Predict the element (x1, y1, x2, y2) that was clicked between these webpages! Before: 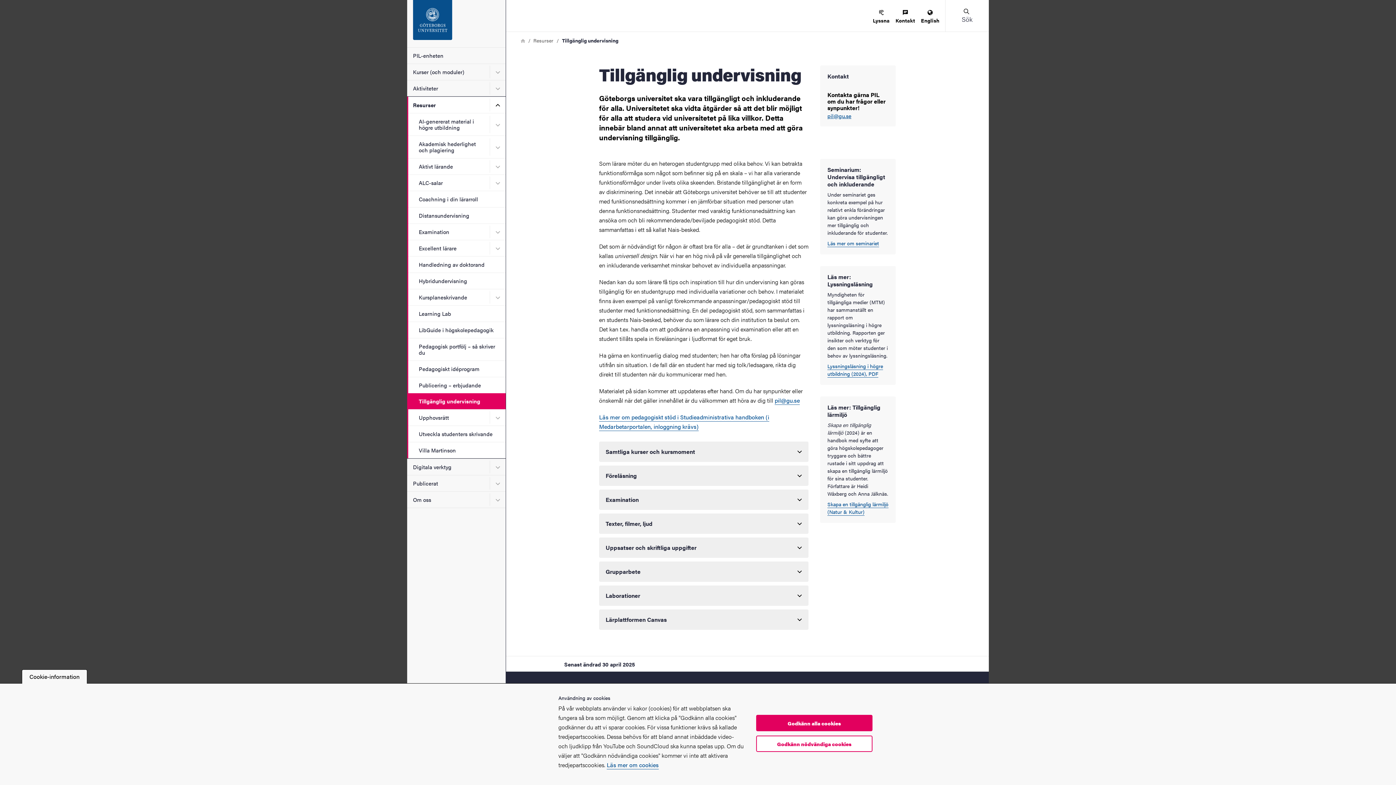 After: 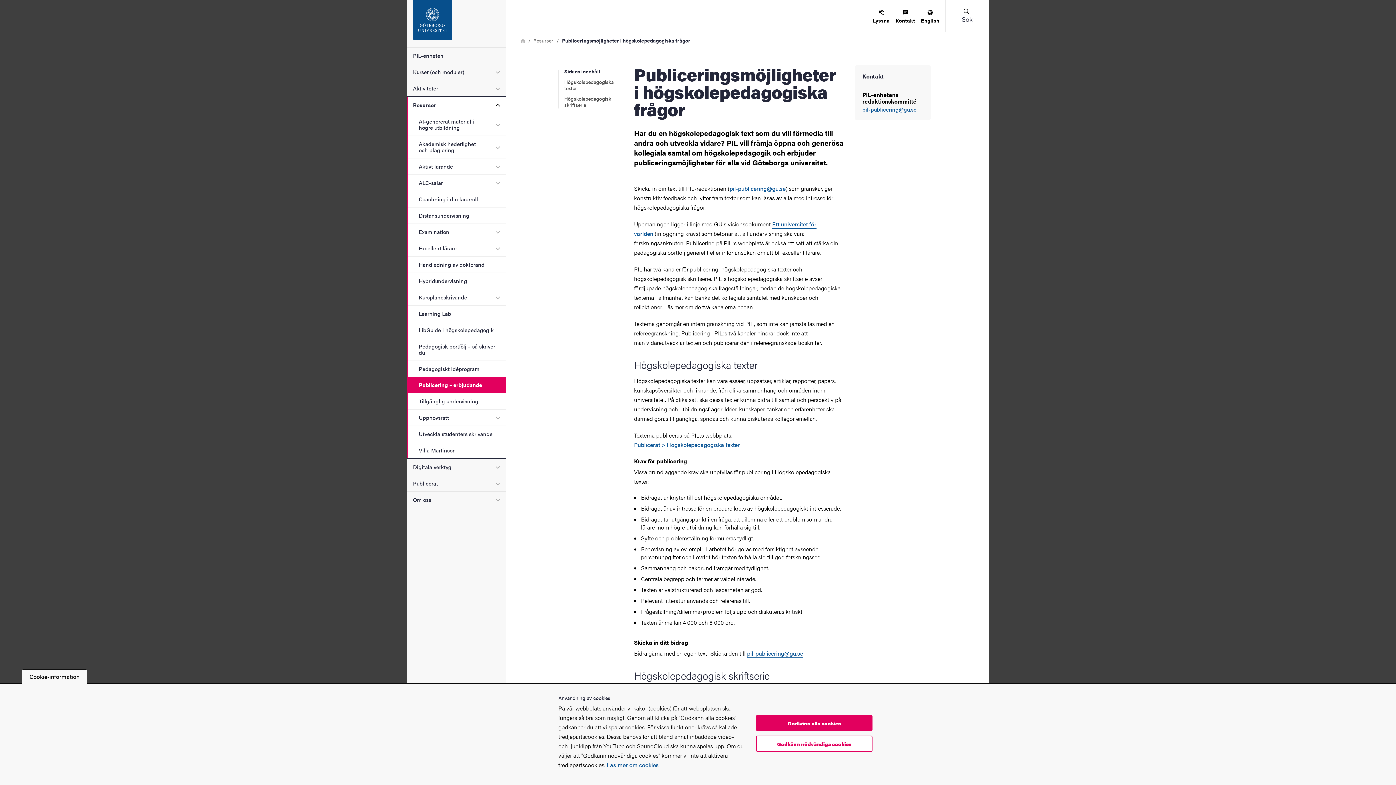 Action: bbox: (407, 377, 505, 393) label: Publicering – erbjudande